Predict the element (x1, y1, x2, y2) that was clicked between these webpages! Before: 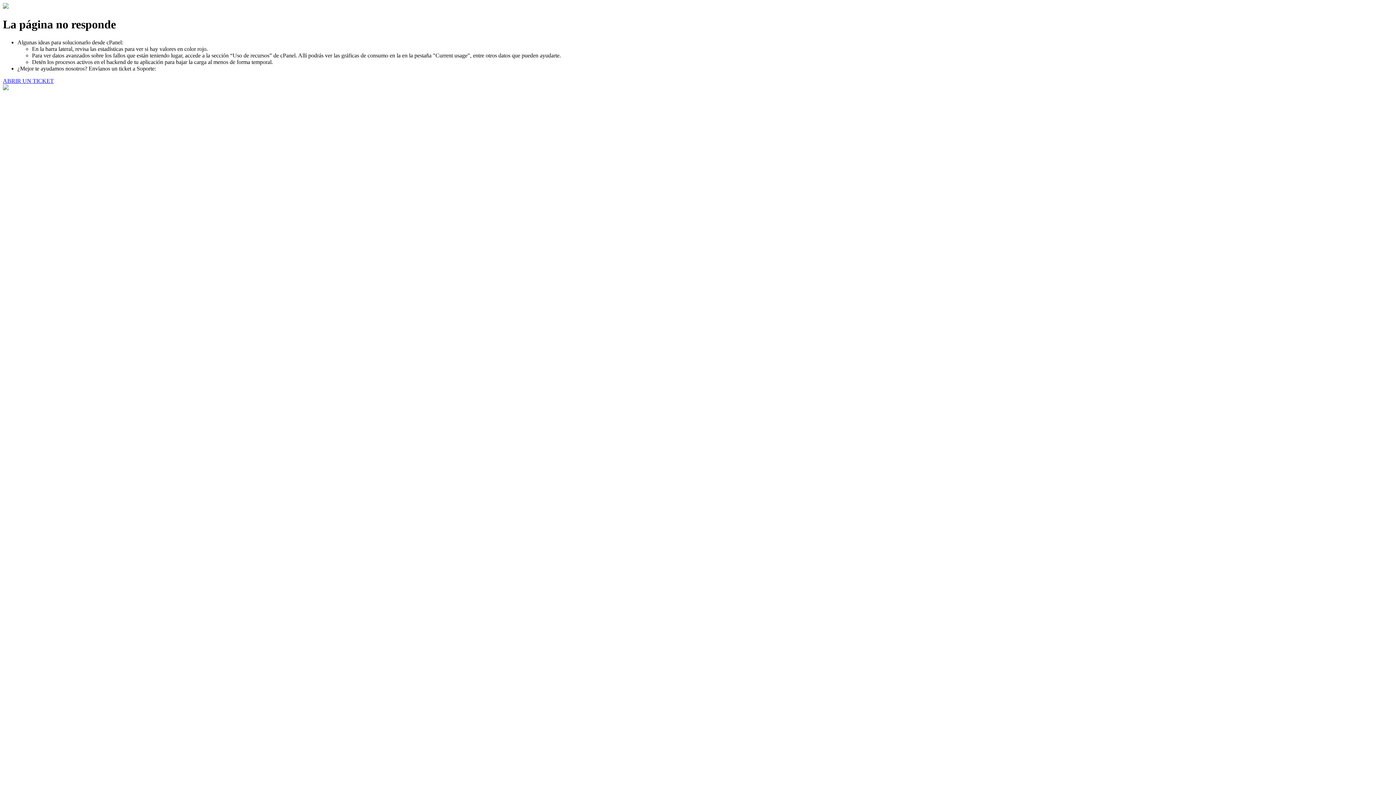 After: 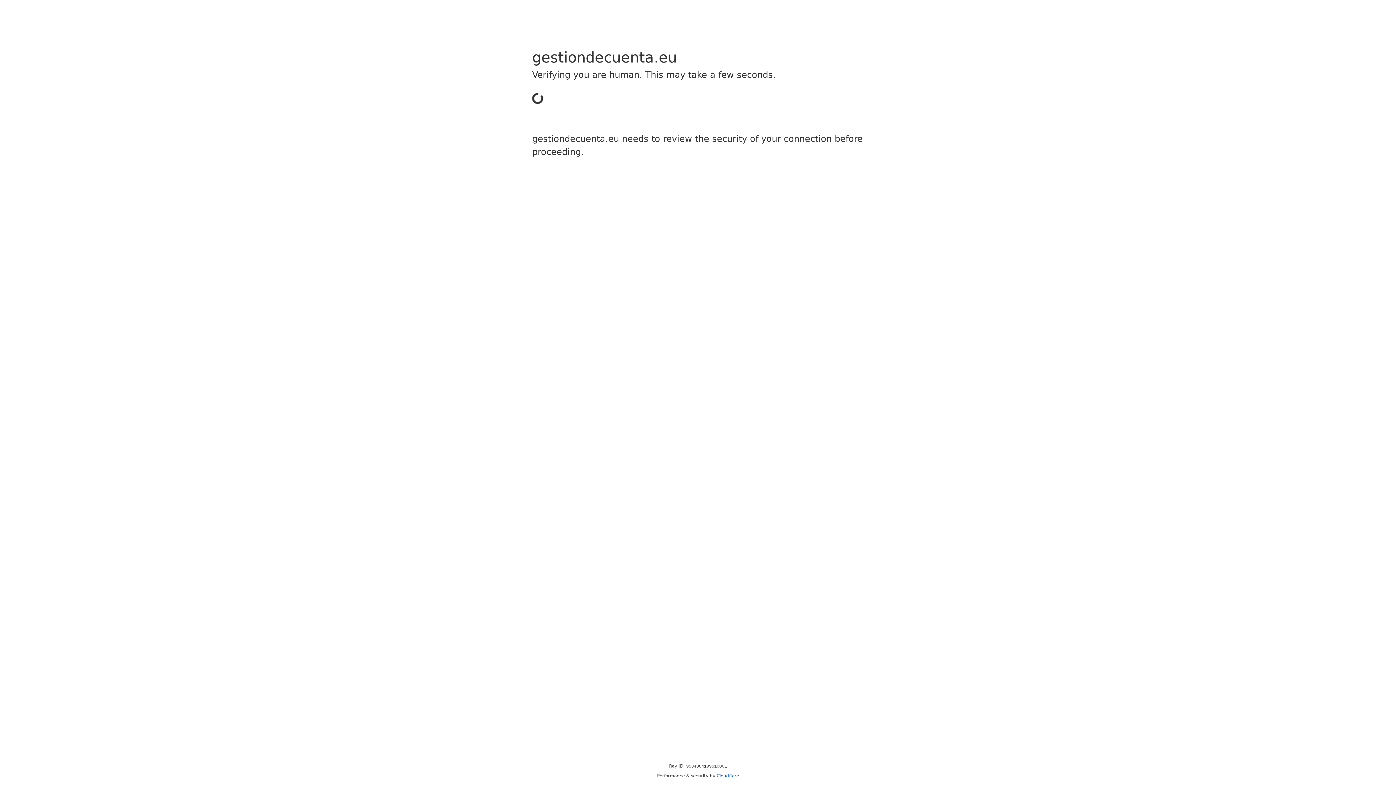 Action: bbox: (2, 77, 53, 83) label: ABRIR UN TICKET